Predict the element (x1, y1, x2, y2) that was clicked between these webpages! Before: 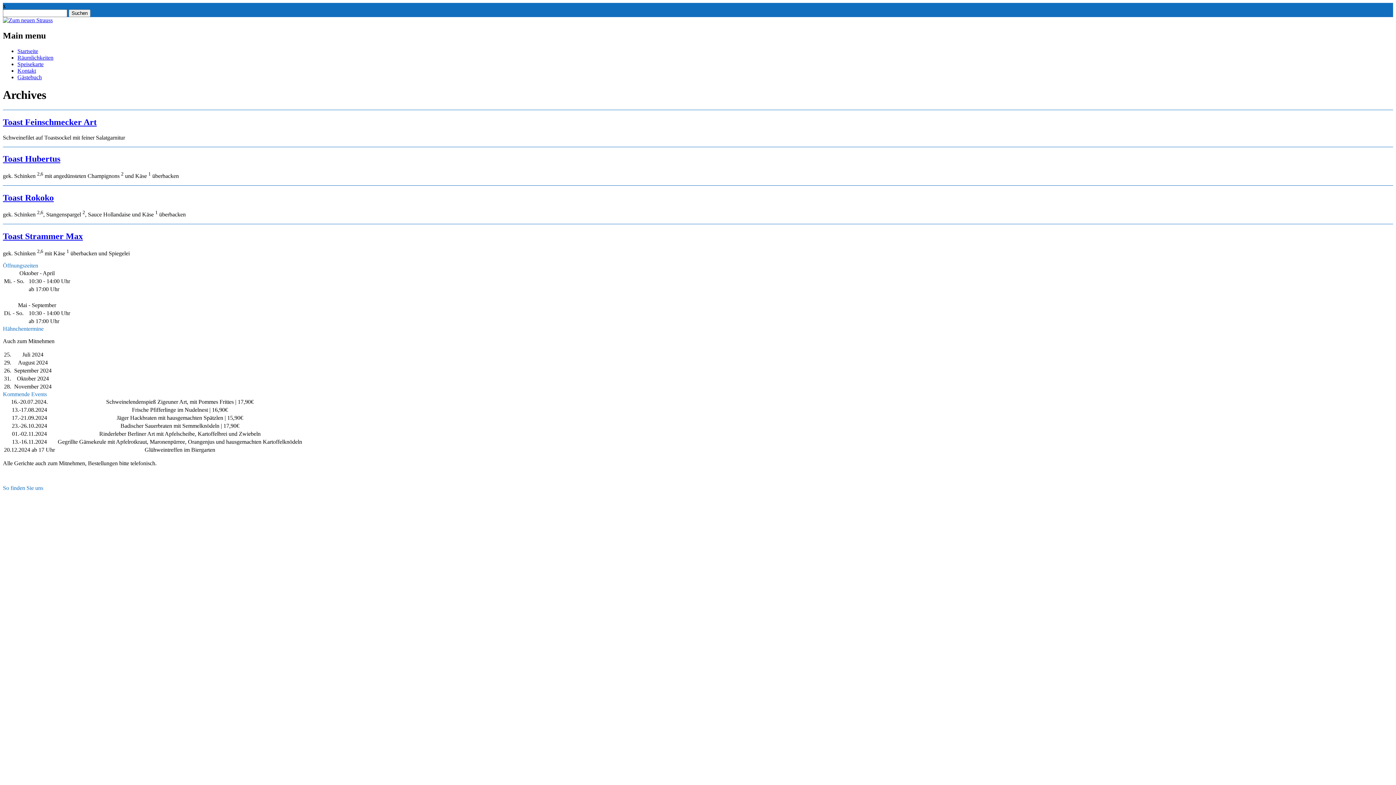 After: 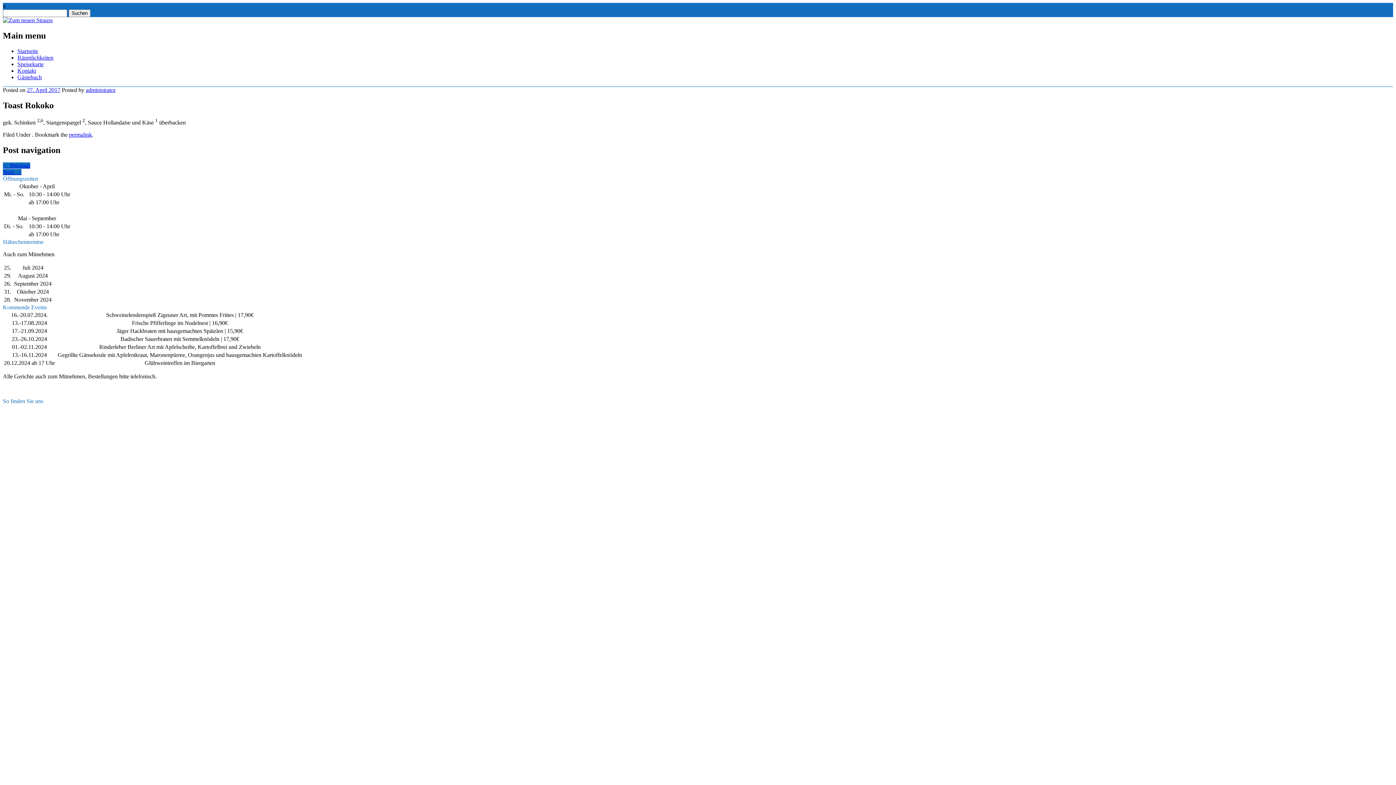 Action: label: Toast Rokoko bbox: (2, 192, 53, 202)